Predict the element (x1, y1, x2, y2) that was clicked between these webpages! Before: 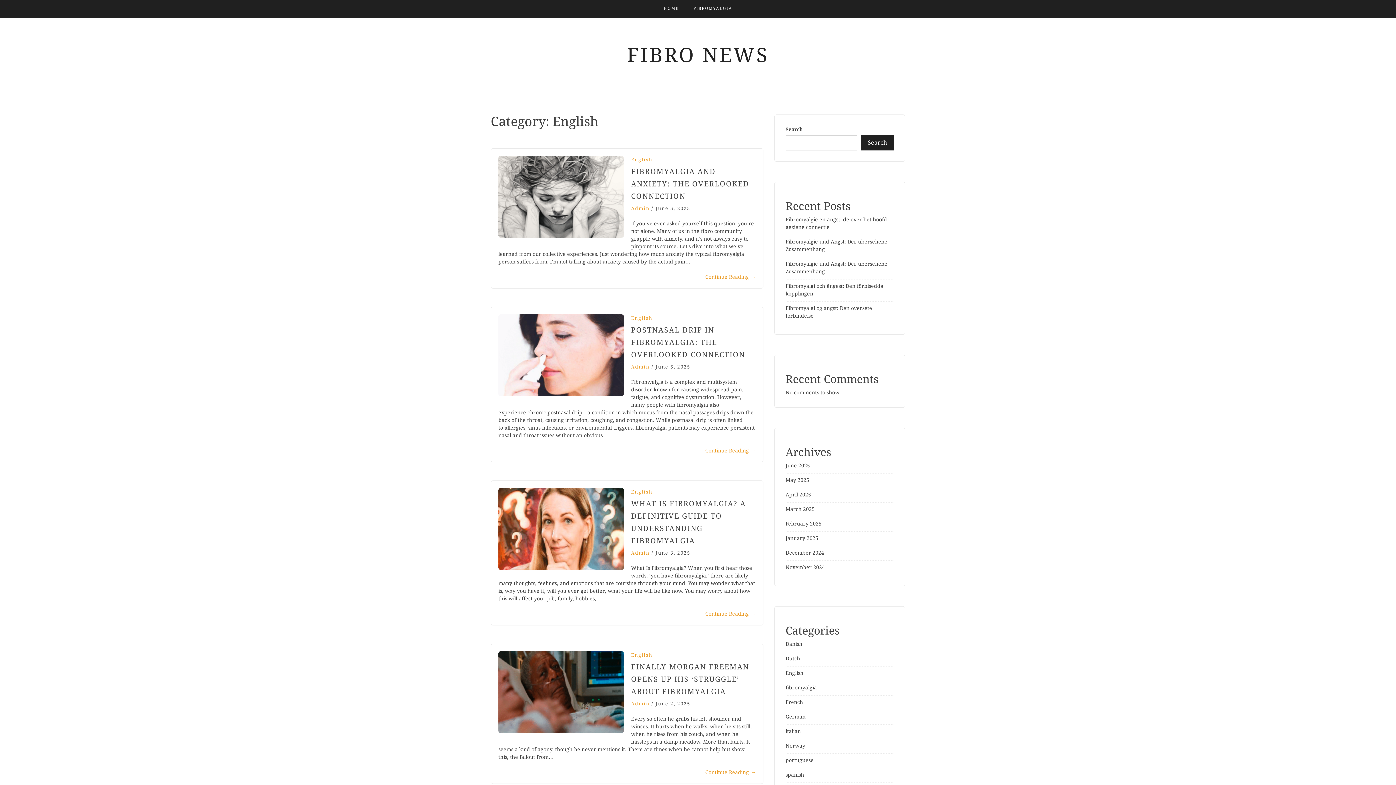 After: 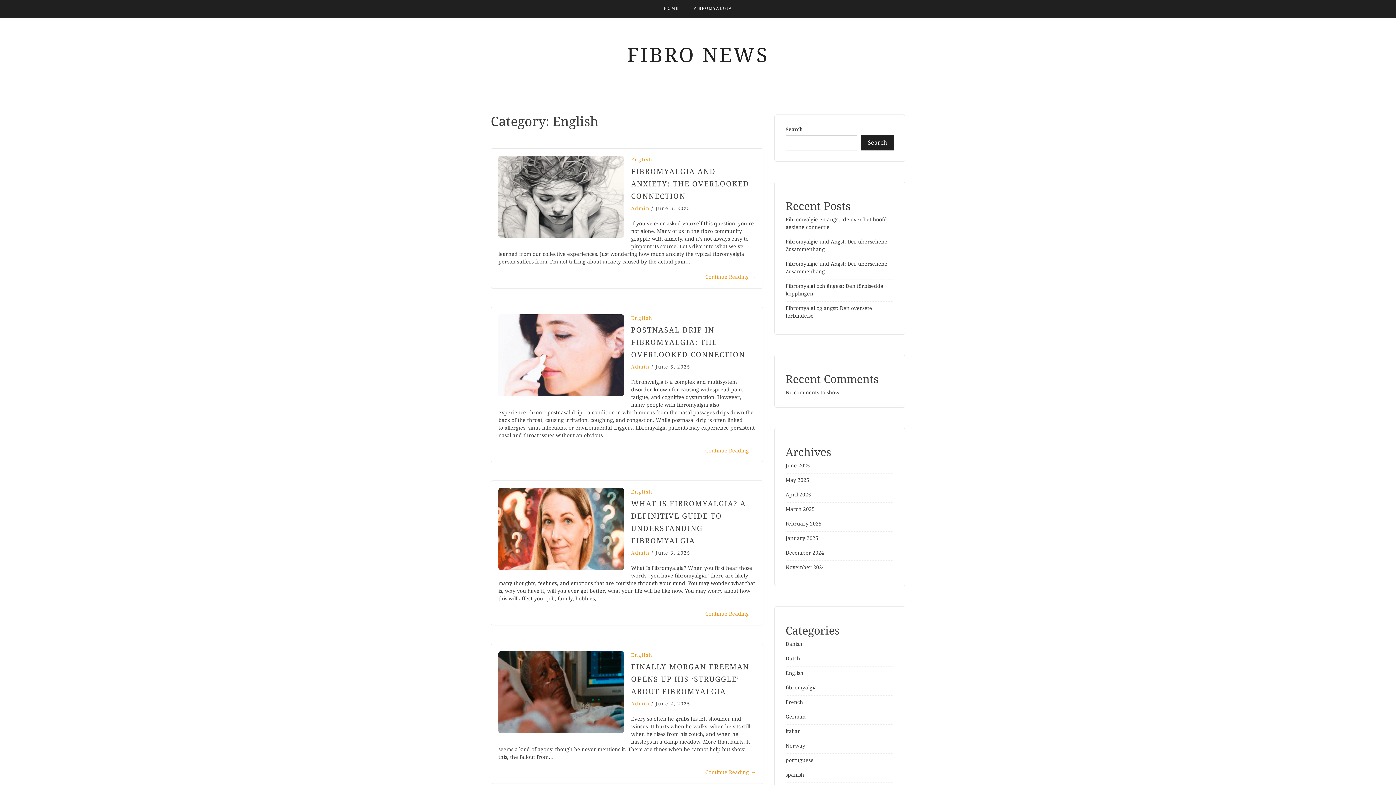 Action: label: English bbox: (631, 652, 652, 658)